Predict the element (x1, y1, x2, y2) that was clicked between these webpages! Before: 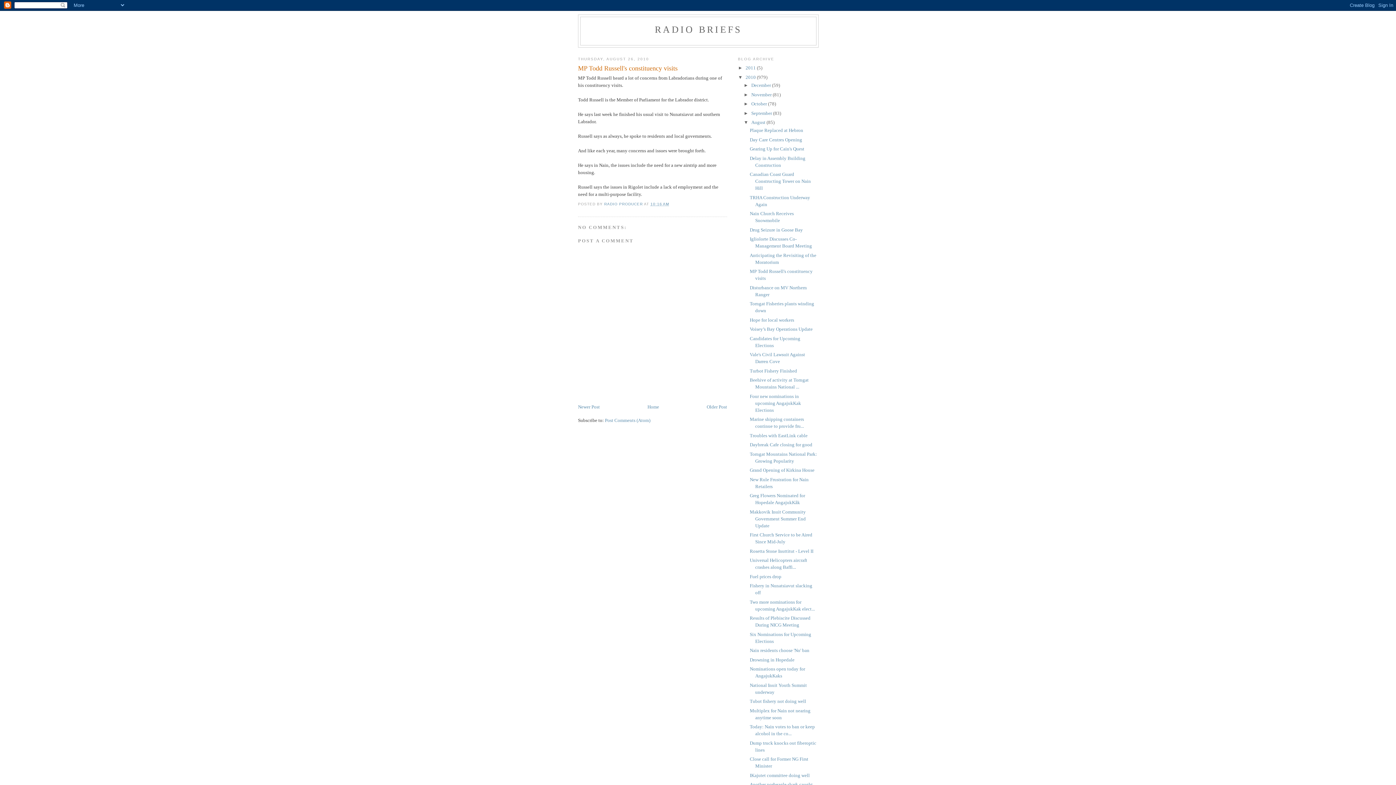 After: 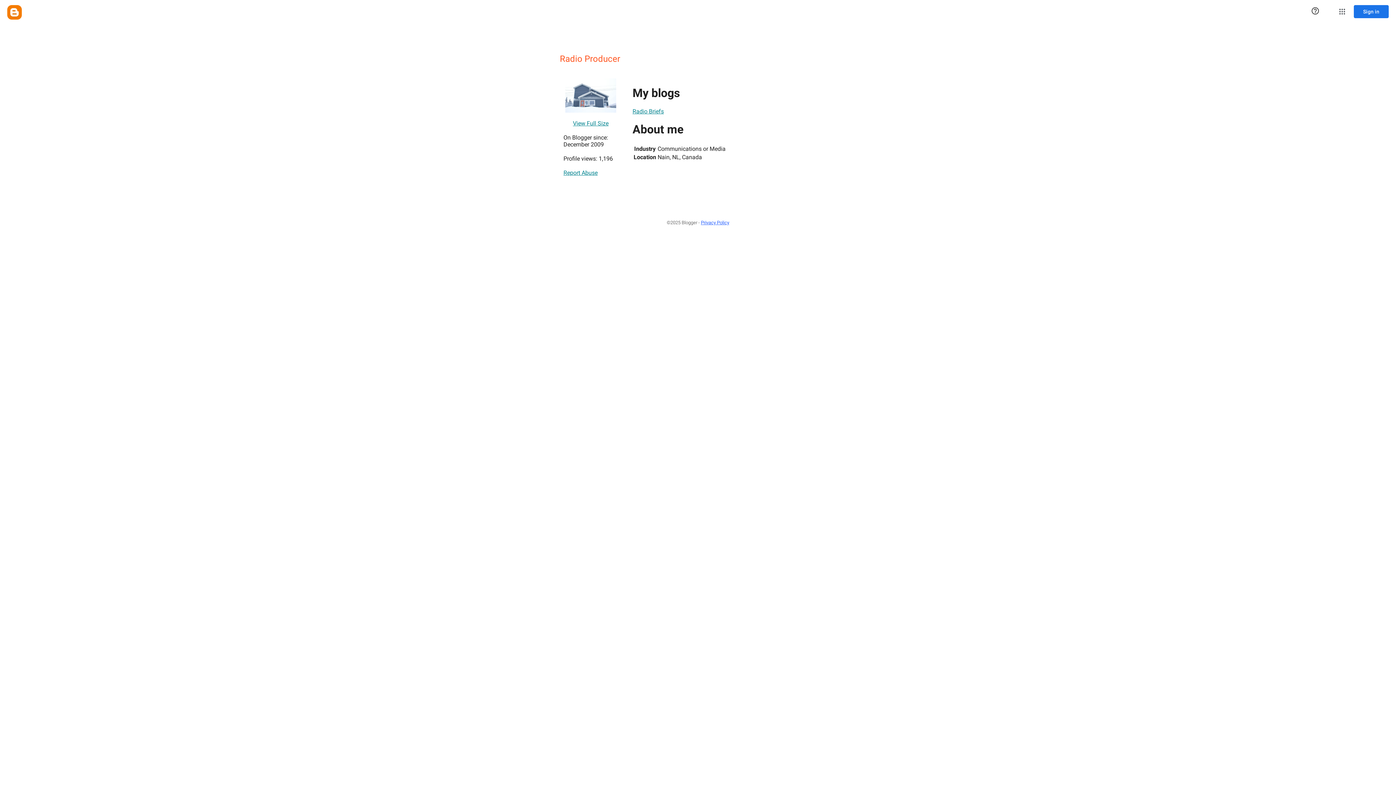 Action: label: RADIO PRODUCER  bbox: (604, 202, 644, 206)